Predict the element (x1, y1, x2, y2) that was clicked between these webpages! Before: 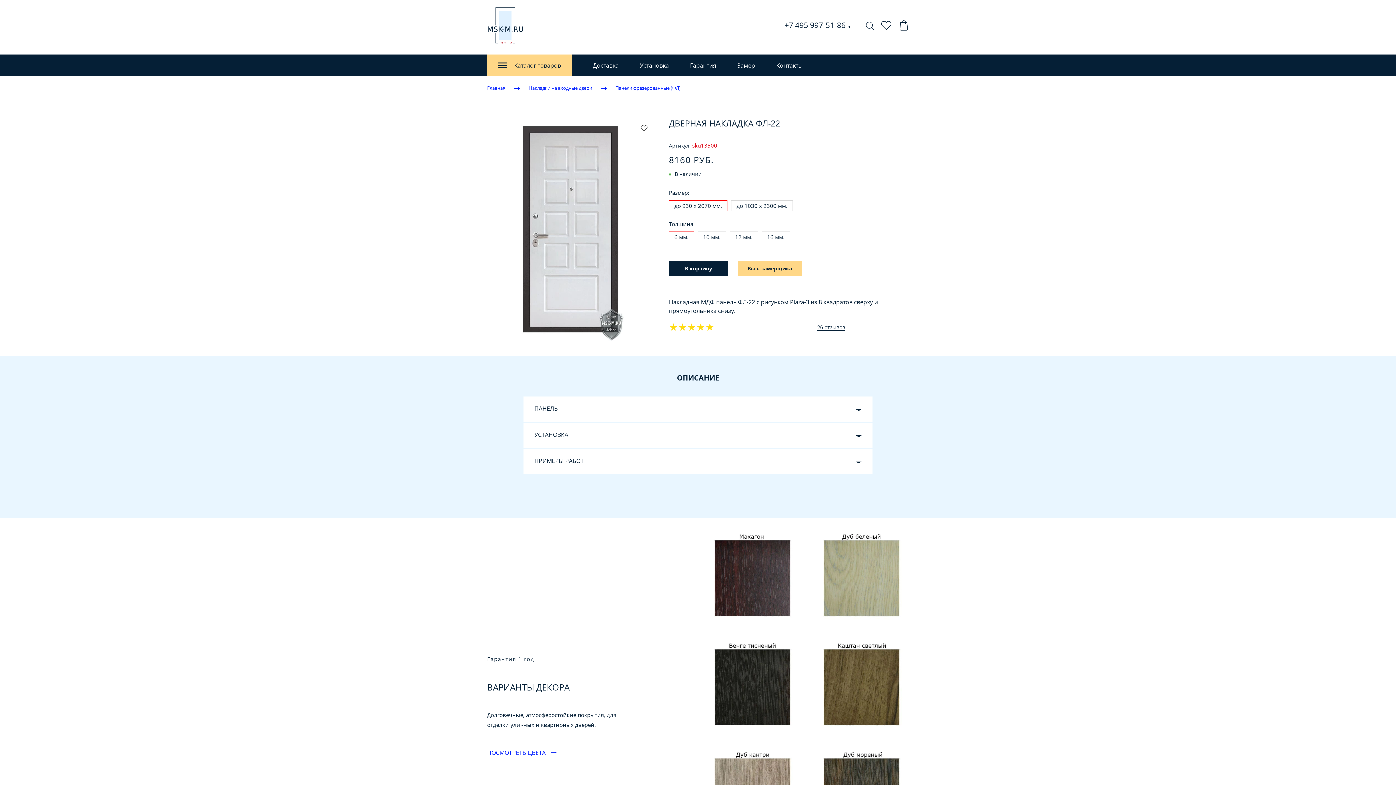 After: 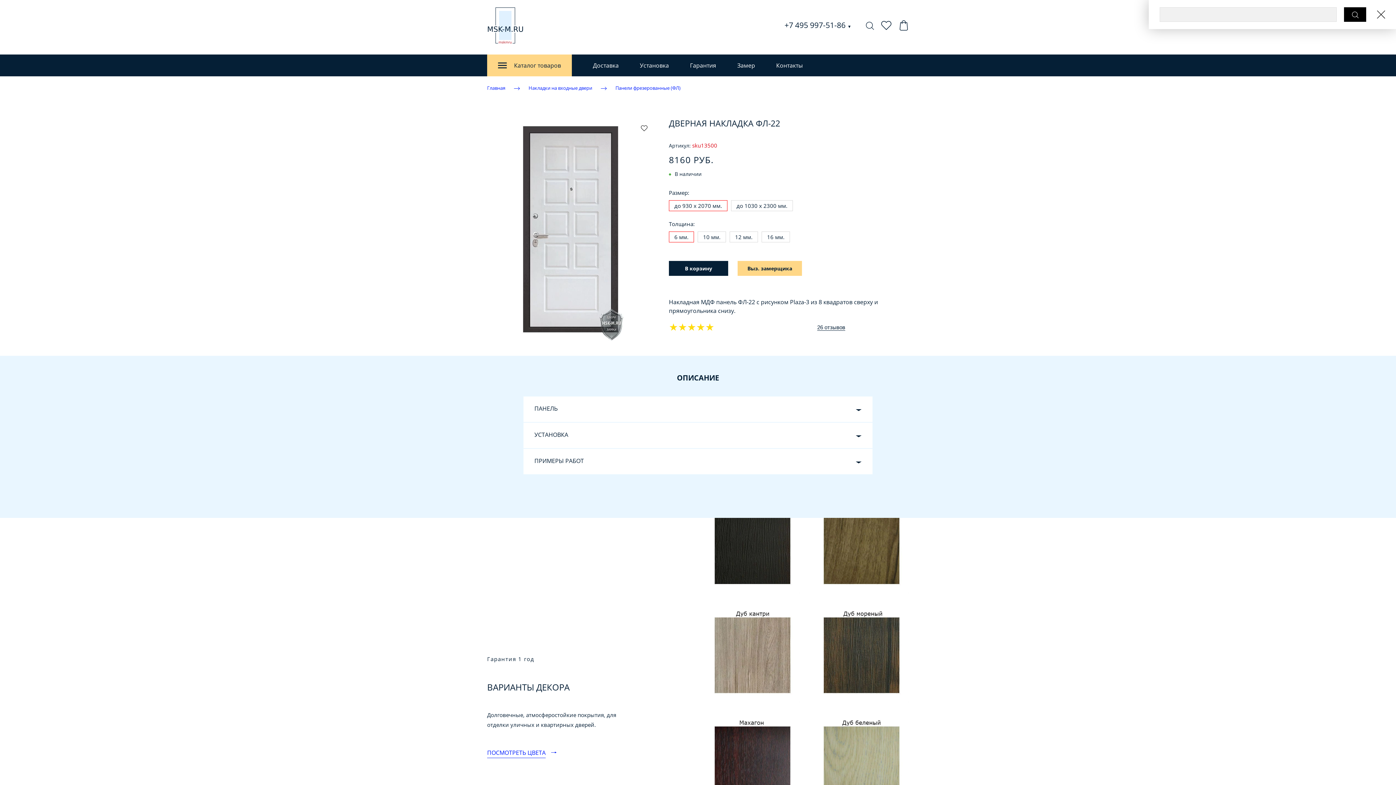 Action: bbox: (866, 21, 874, 29)